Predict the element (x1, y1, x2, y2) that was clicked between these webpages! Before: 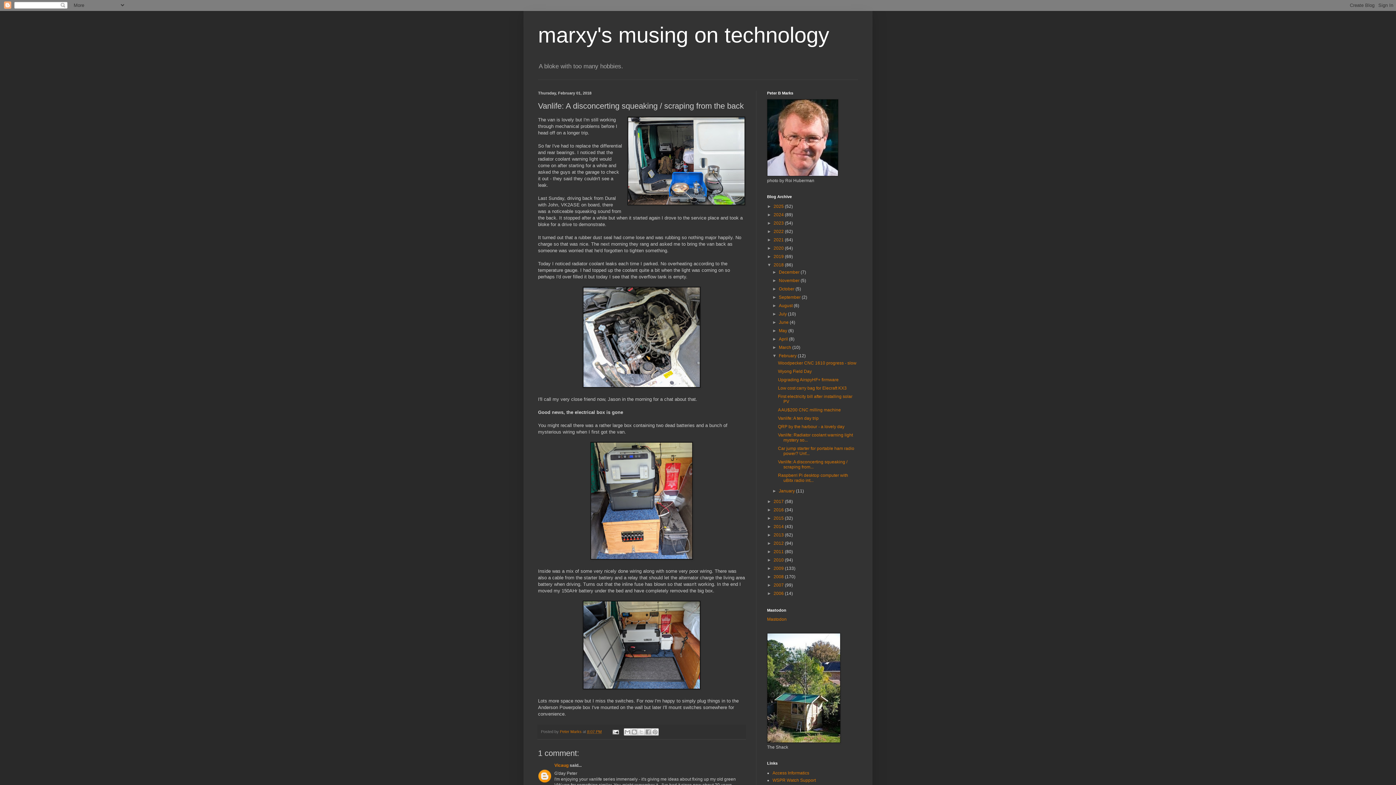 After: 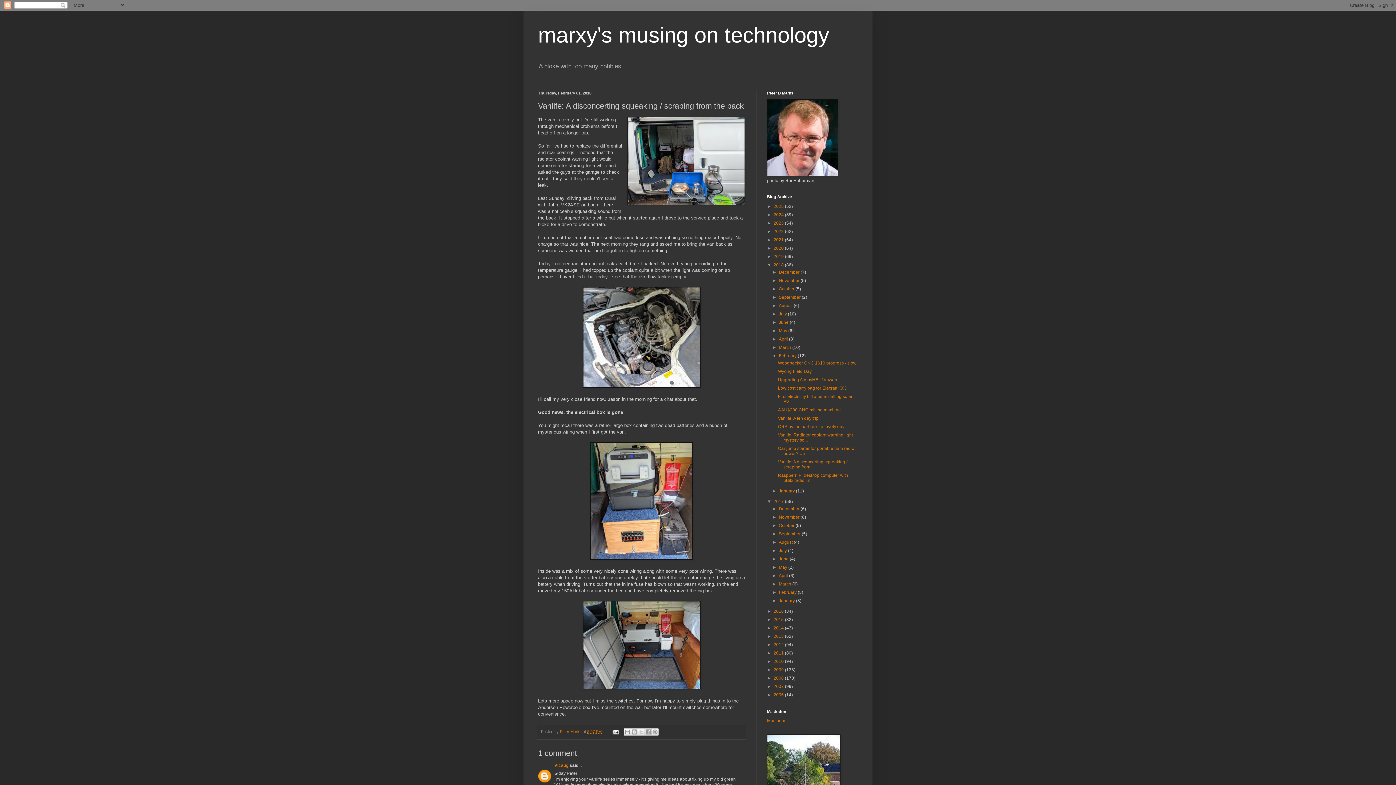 Action: bbox: (767, 499, 773, 504) label: ►  